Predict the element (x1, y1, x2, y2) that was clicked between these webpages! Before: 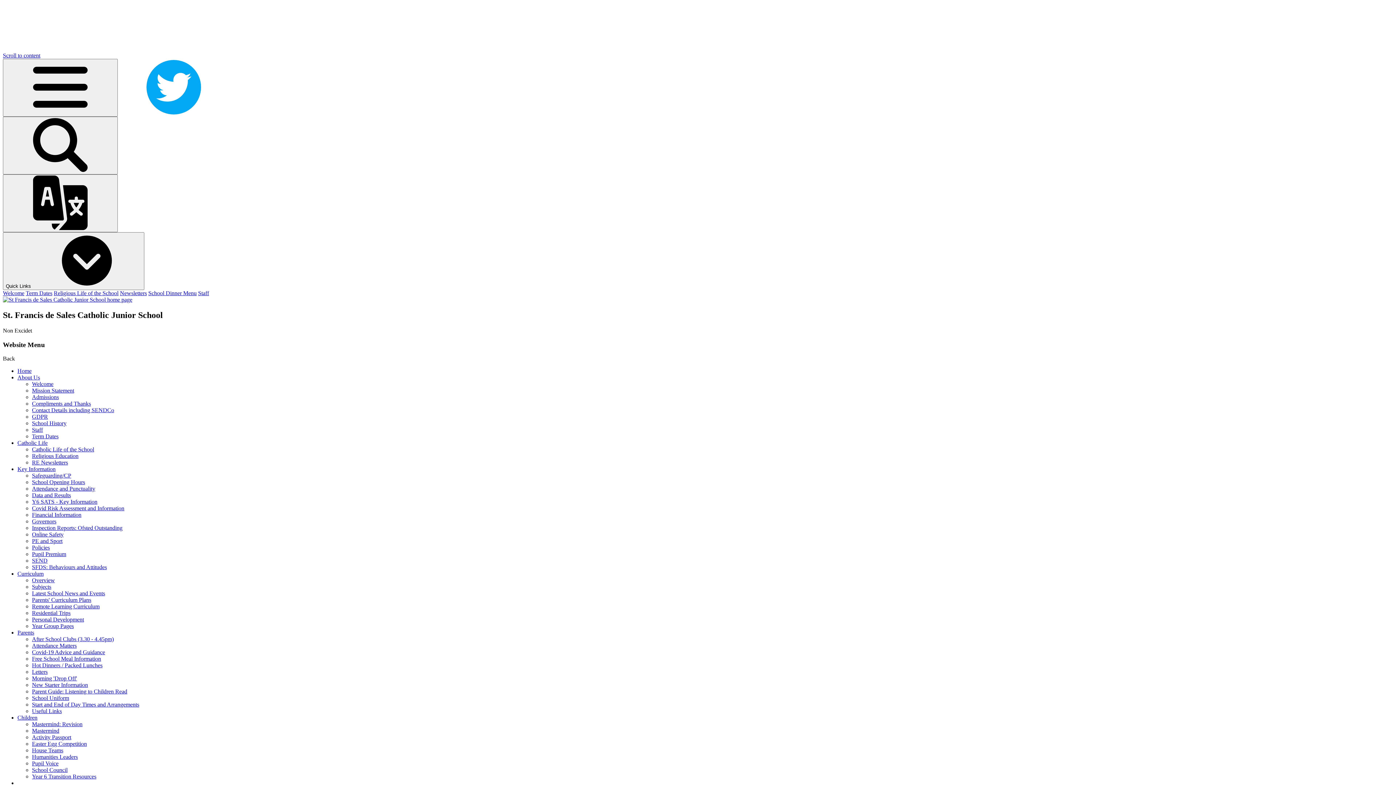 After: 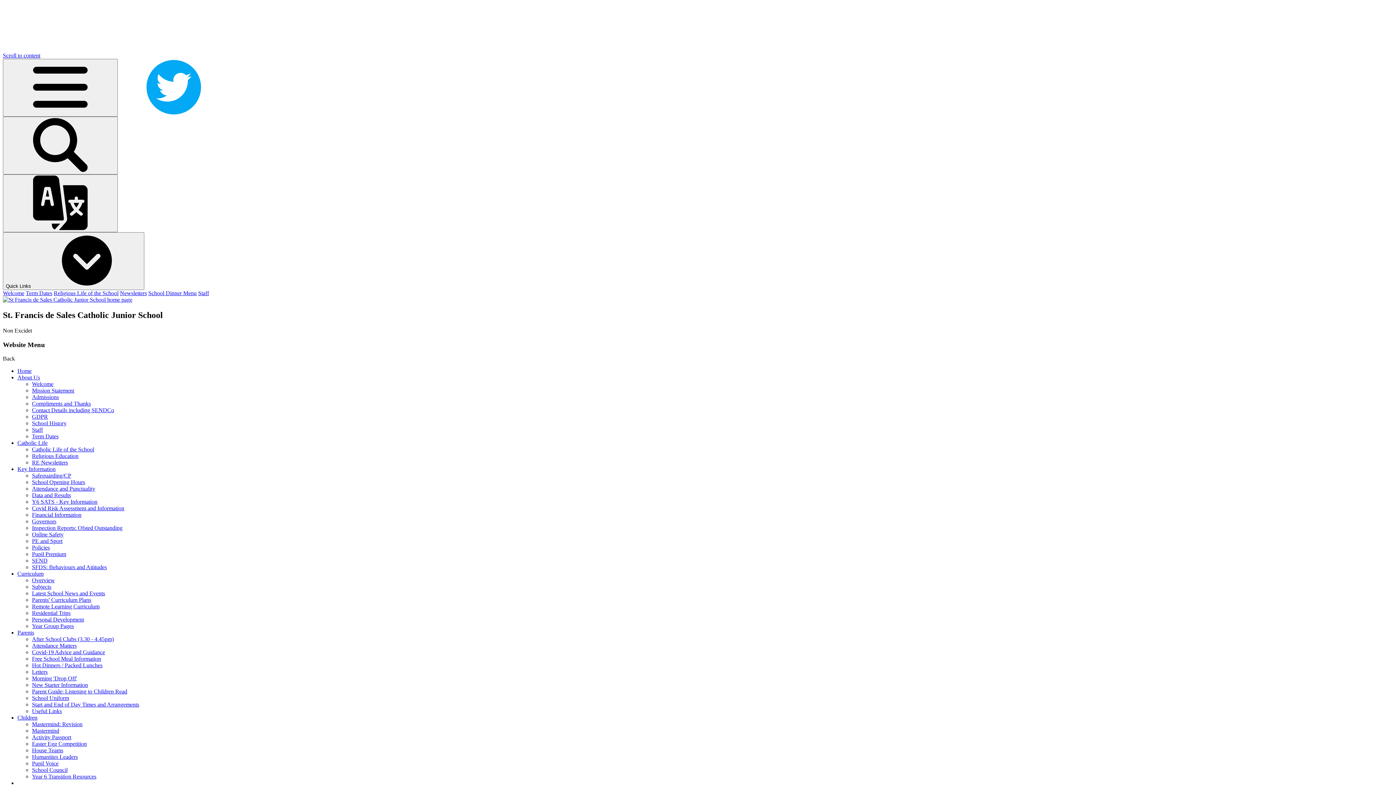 Action: label: Home bbox: (17, 368, 31, 374)